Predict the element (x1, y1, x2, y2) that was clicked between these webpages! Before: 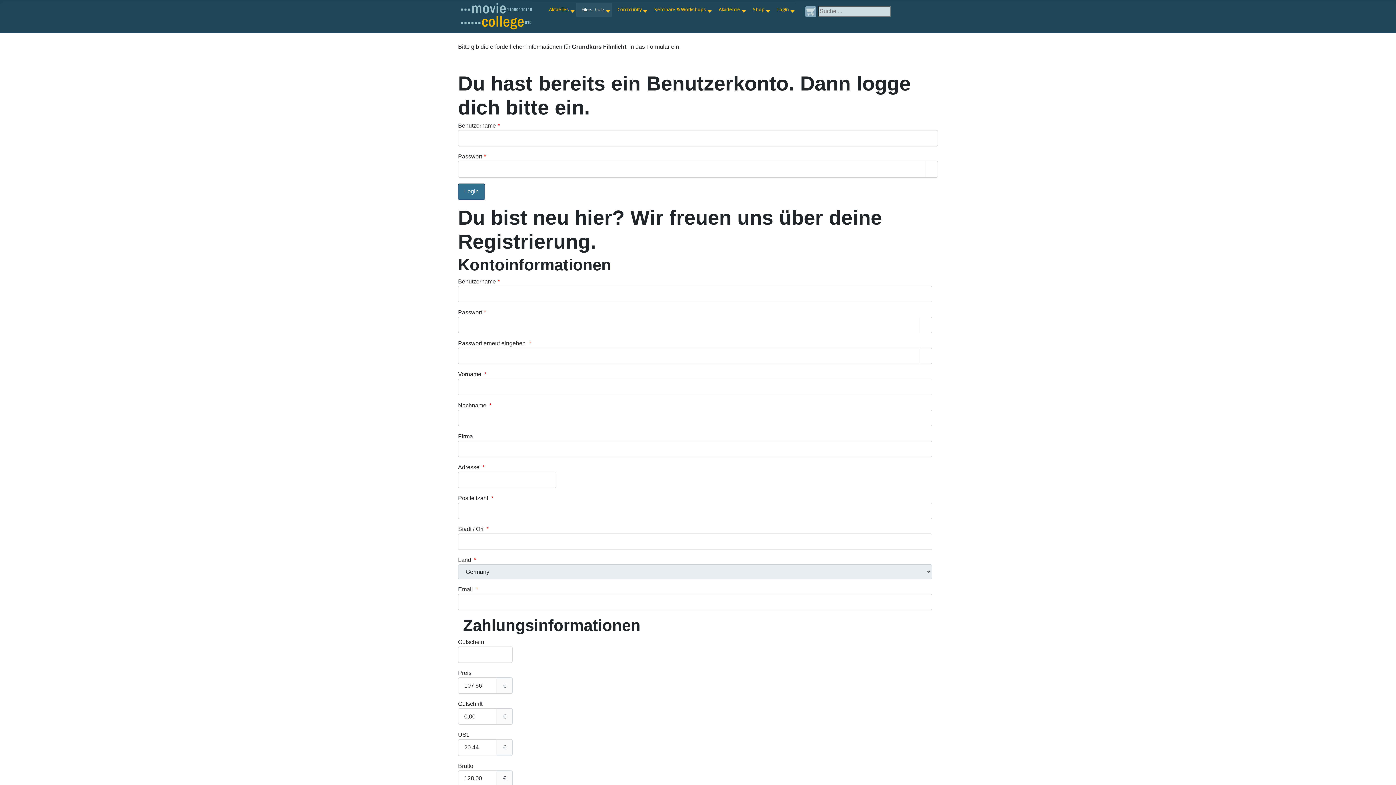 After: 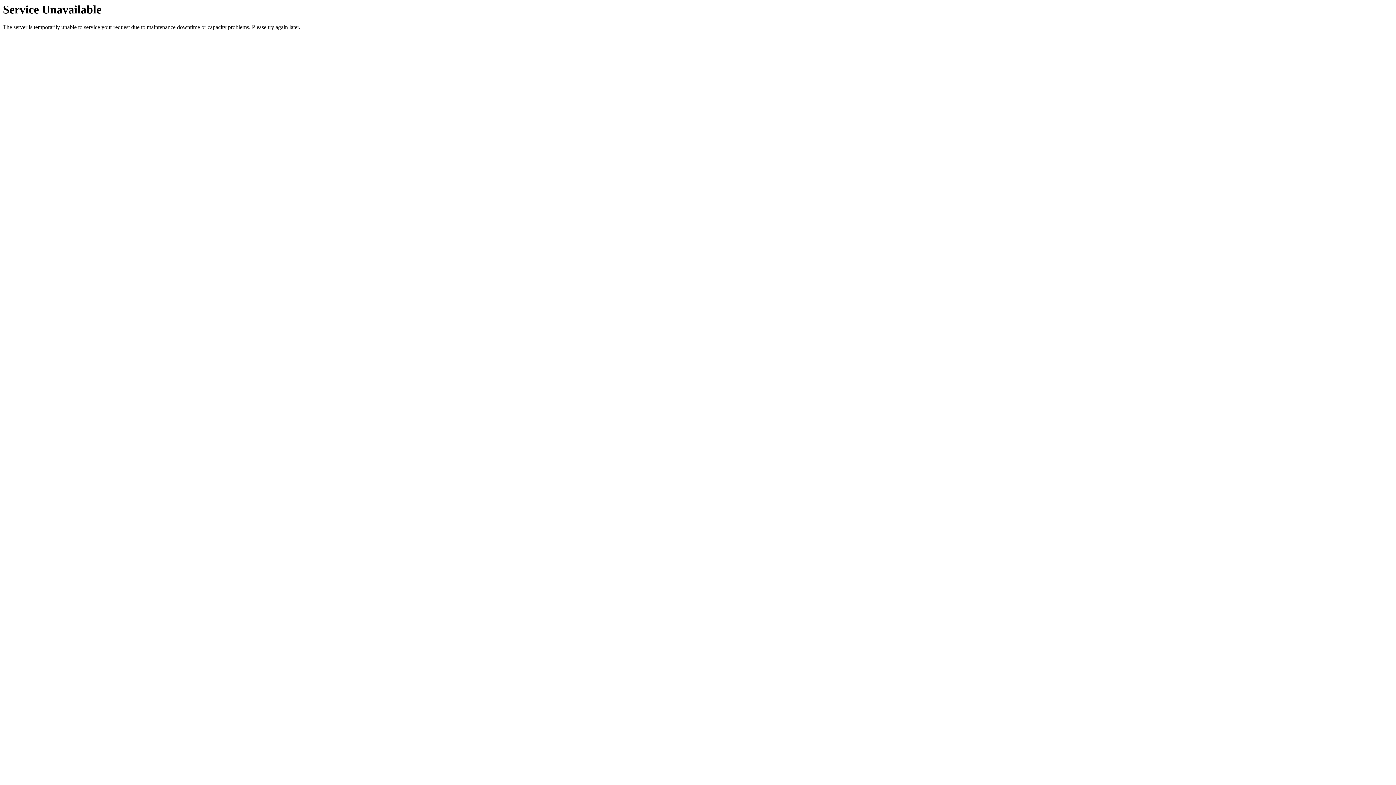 Action: bbox: (543, 2, 576, 16) label: Aktuelles